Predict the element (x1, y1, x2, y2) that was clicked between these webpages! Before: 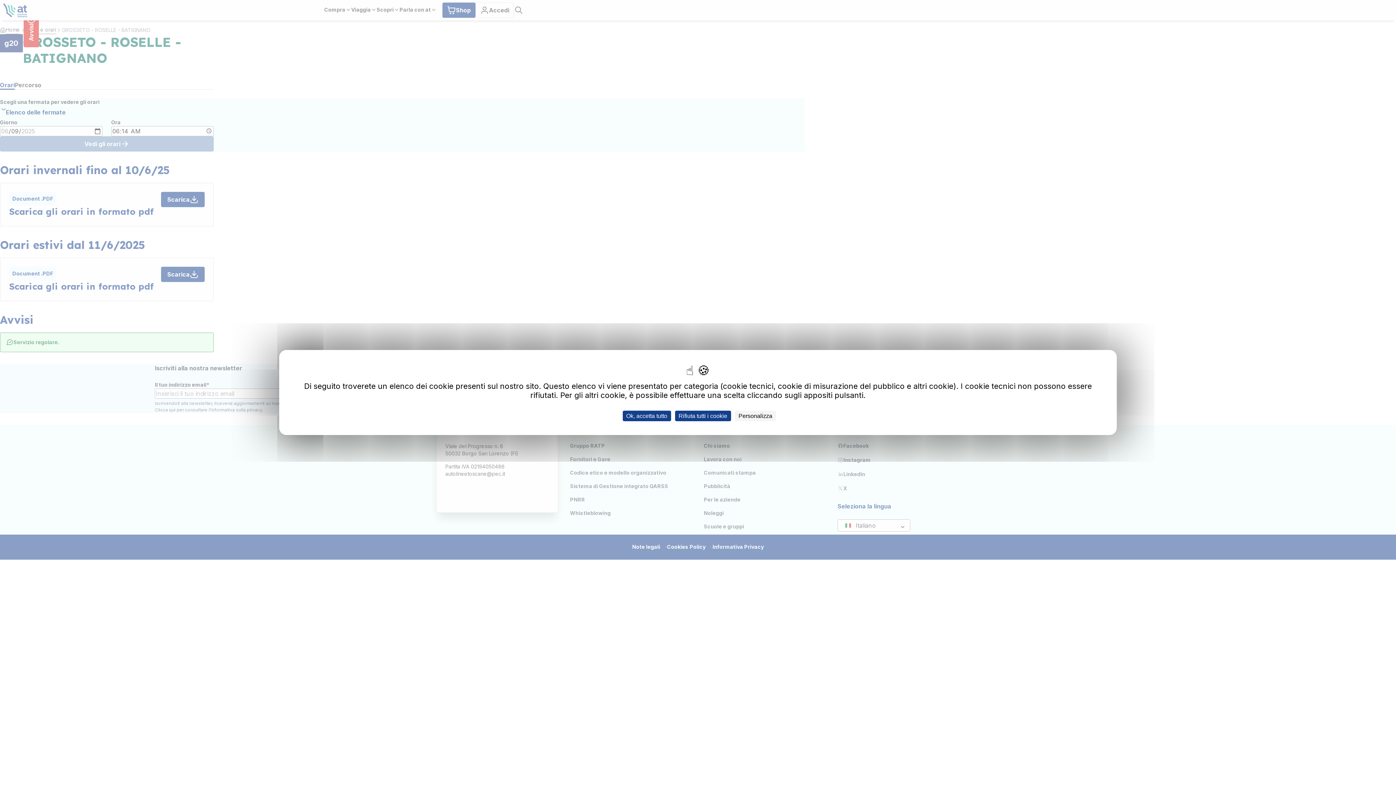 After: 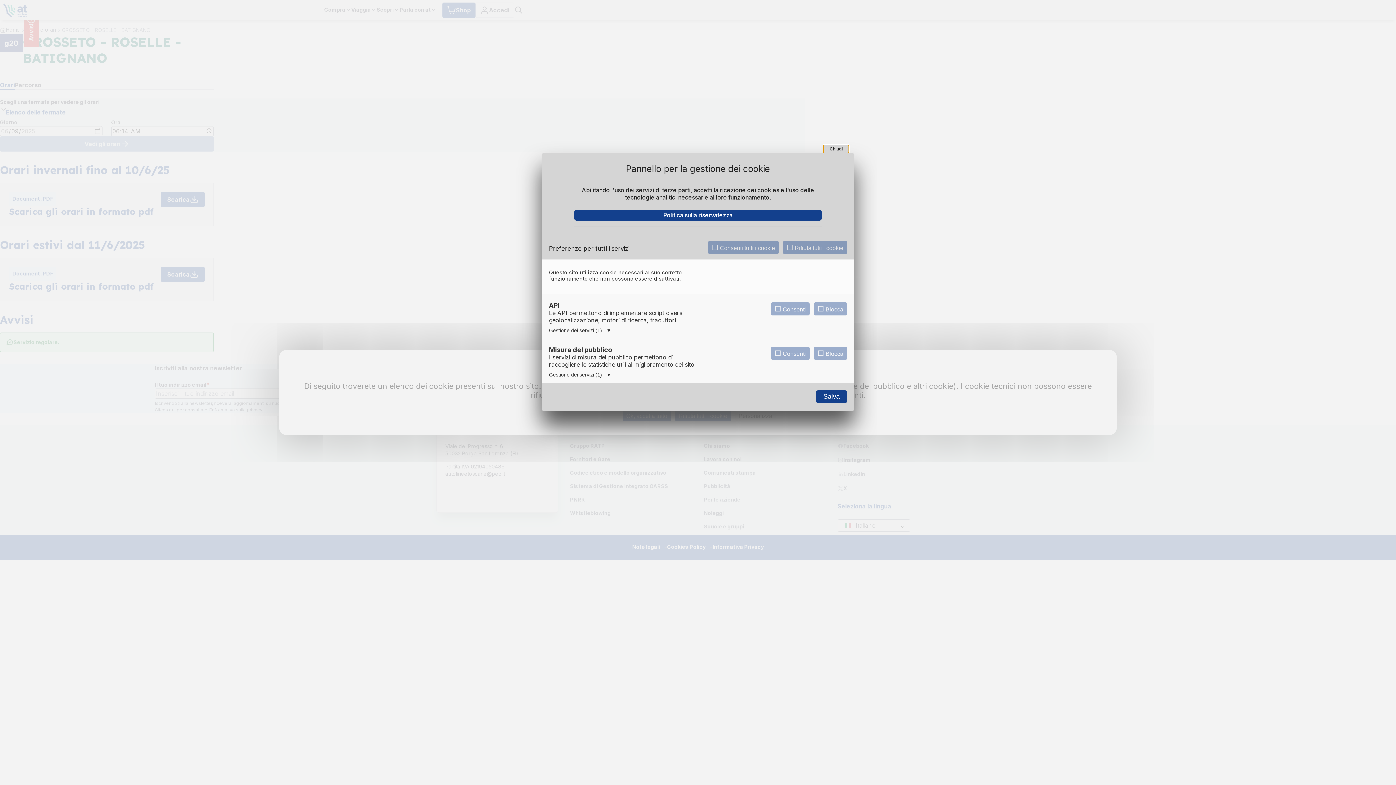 Action: bbox: (735, 410, 776, 421) label: Personalizza (finestra modale)